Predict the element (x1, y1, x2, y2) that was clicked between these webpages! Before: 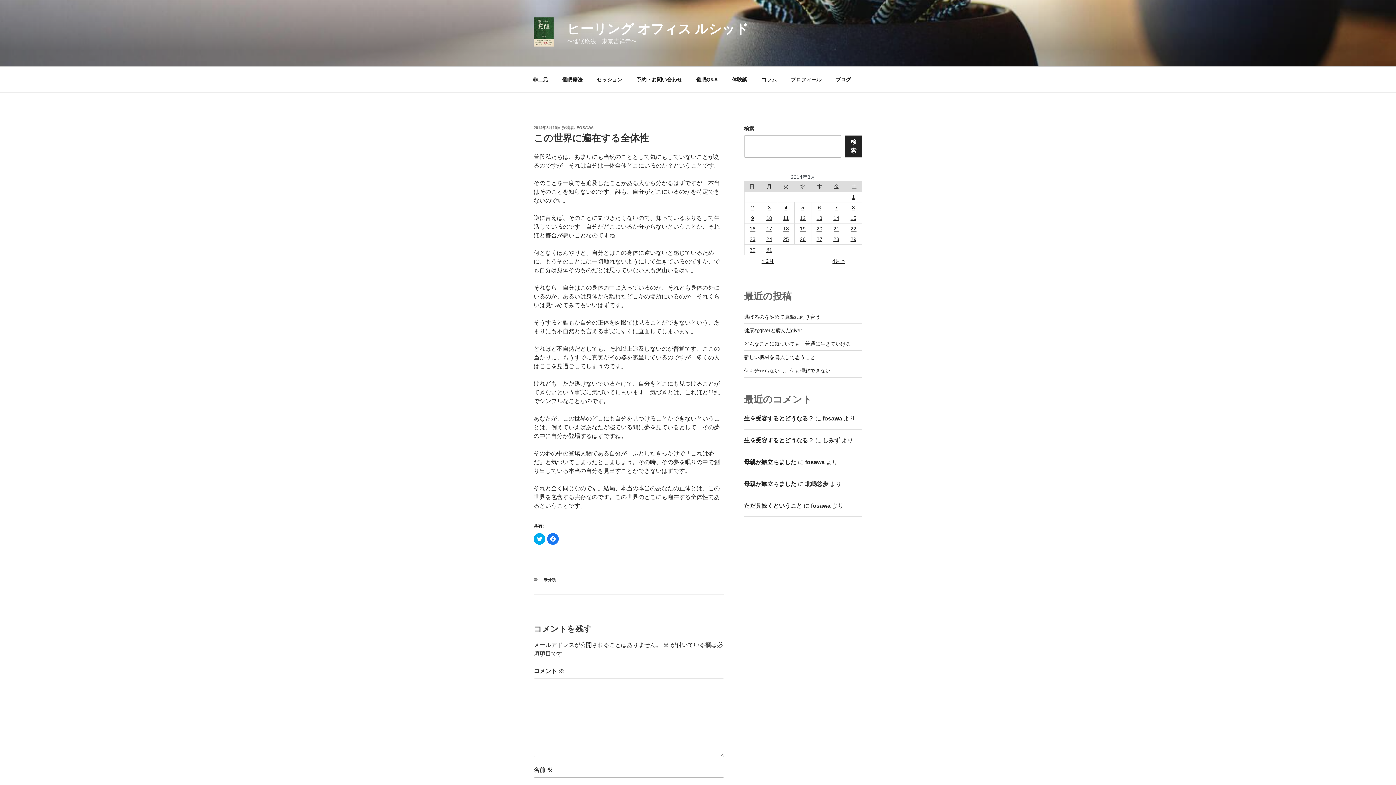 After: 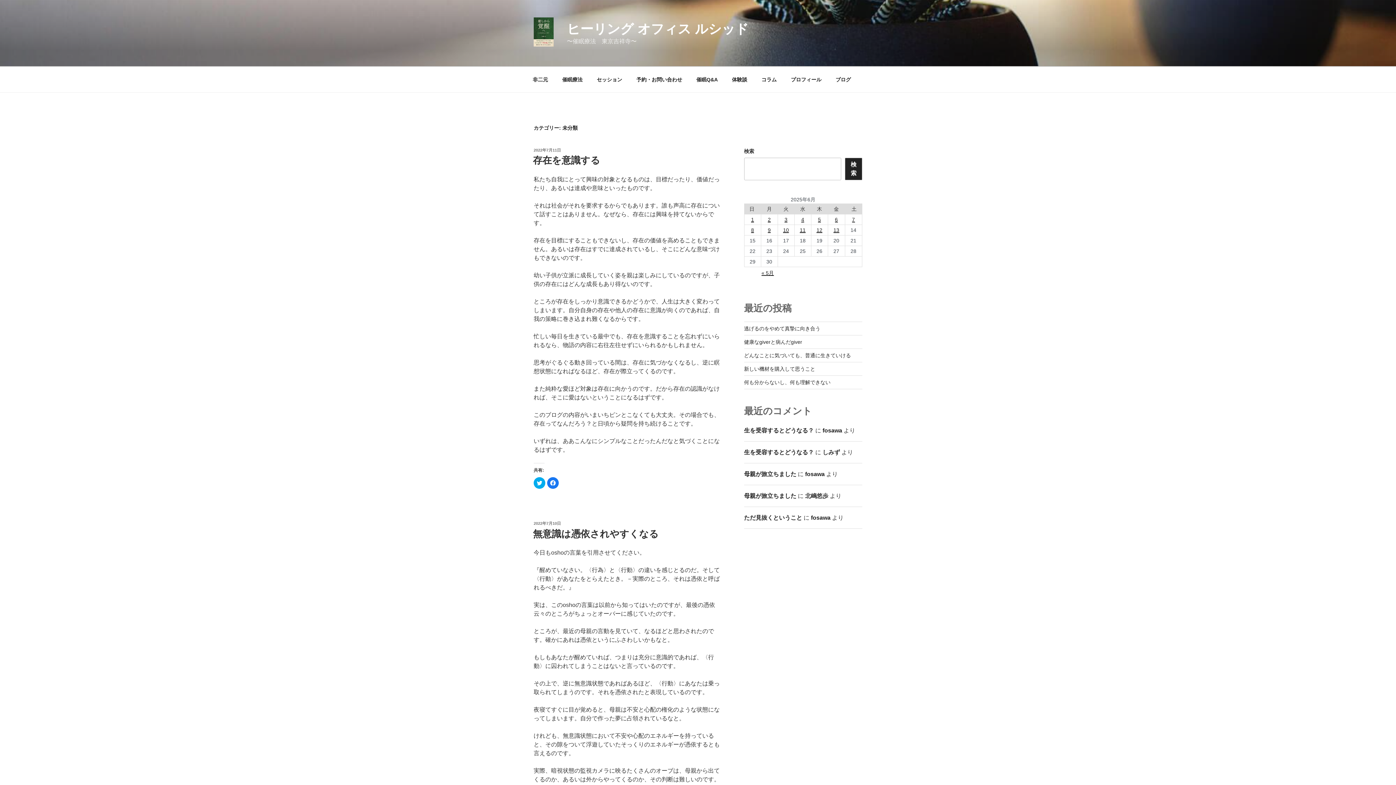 Action: label: 未分類 bbox: (543, 577, 555, 582)